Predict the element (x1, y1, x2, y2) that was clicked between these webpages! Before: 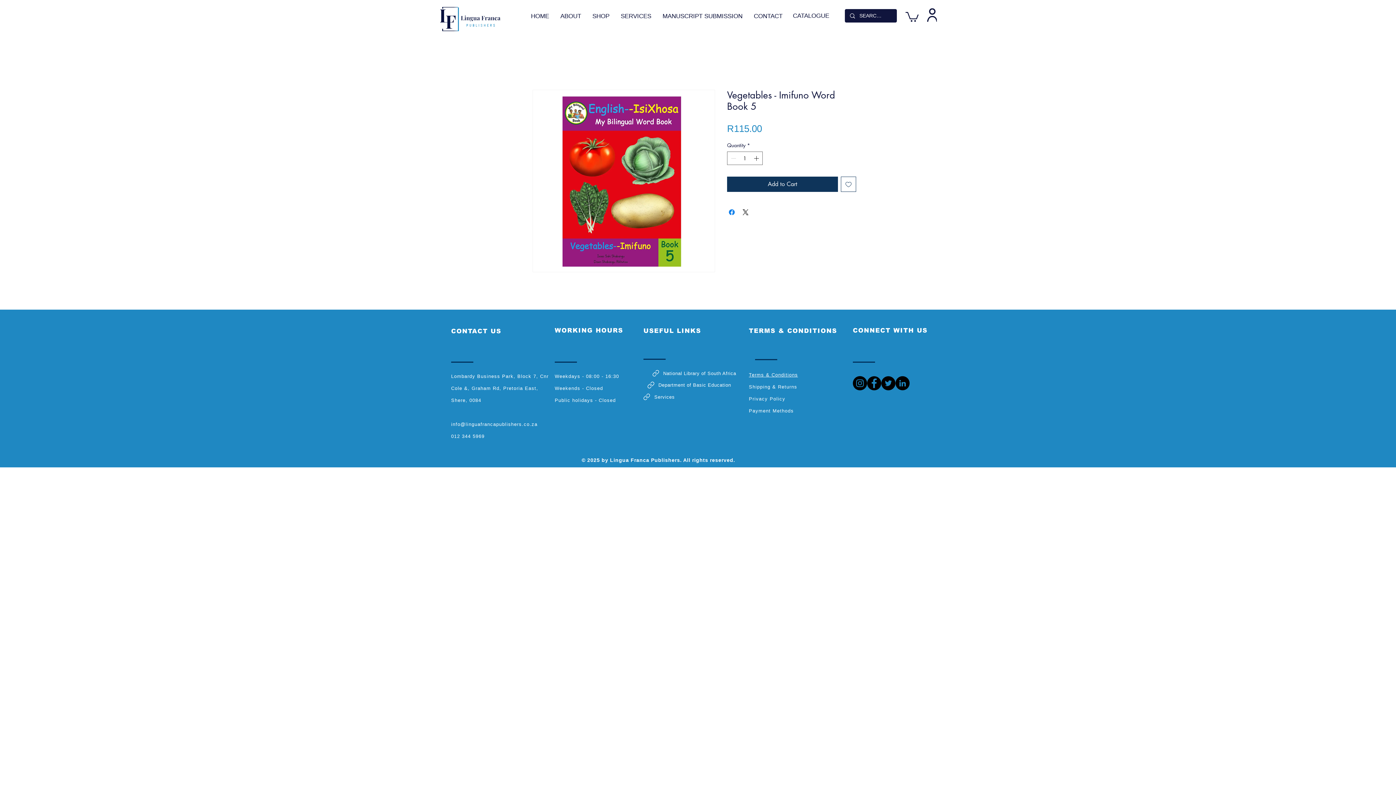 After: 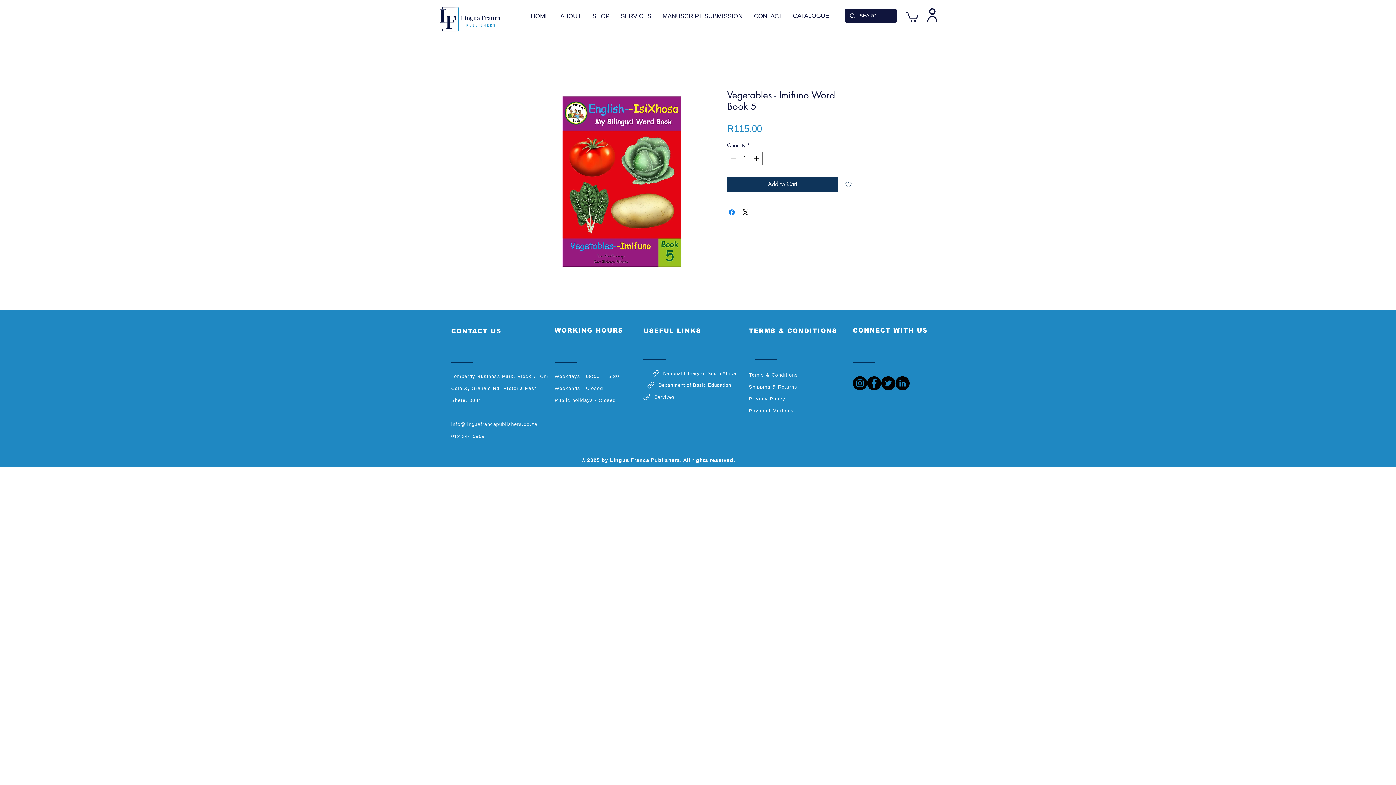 Action: bbox: (867, 376, 881, 390) label: Facebook